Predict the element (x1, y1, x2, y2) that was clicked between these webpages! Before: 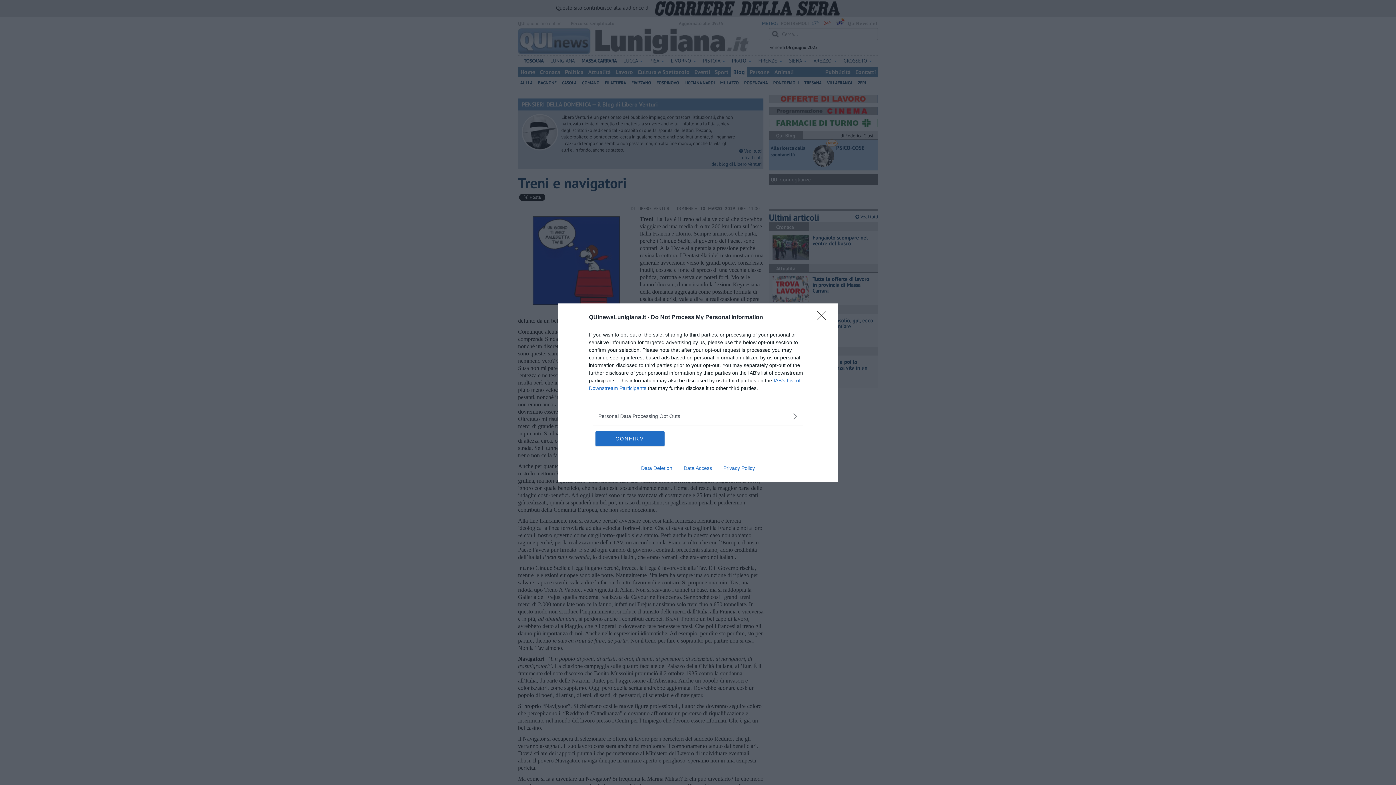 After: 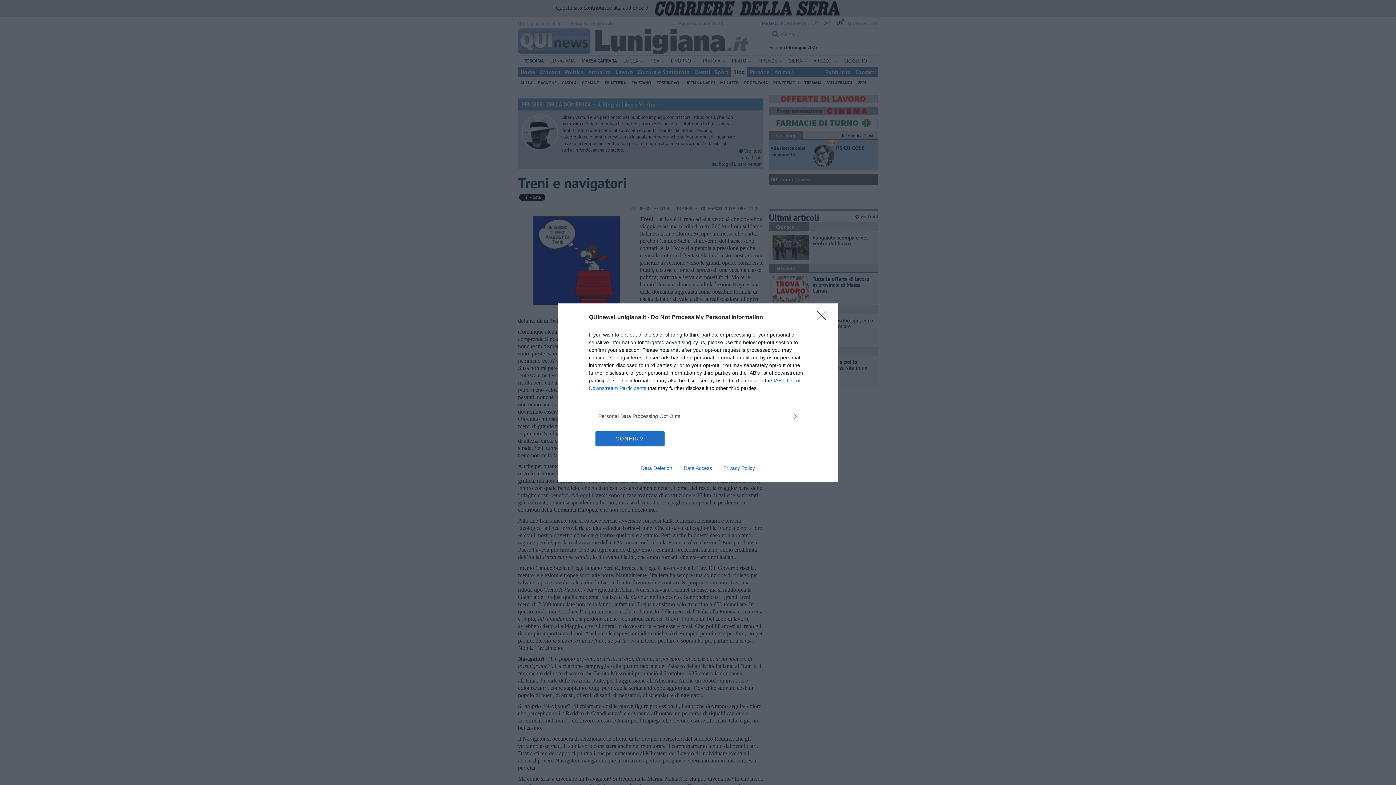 Action: label: Data Access bbox: (678, 465, 717, 471)